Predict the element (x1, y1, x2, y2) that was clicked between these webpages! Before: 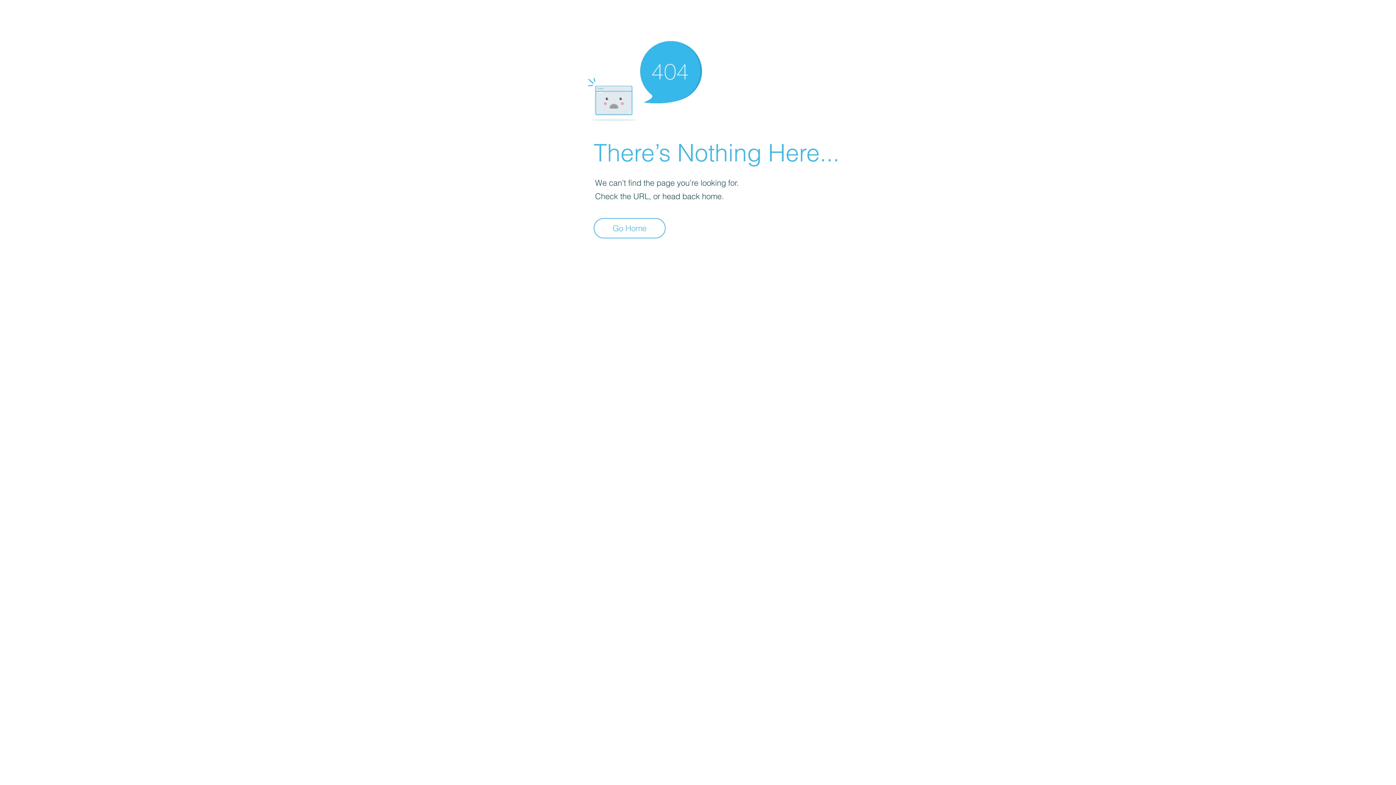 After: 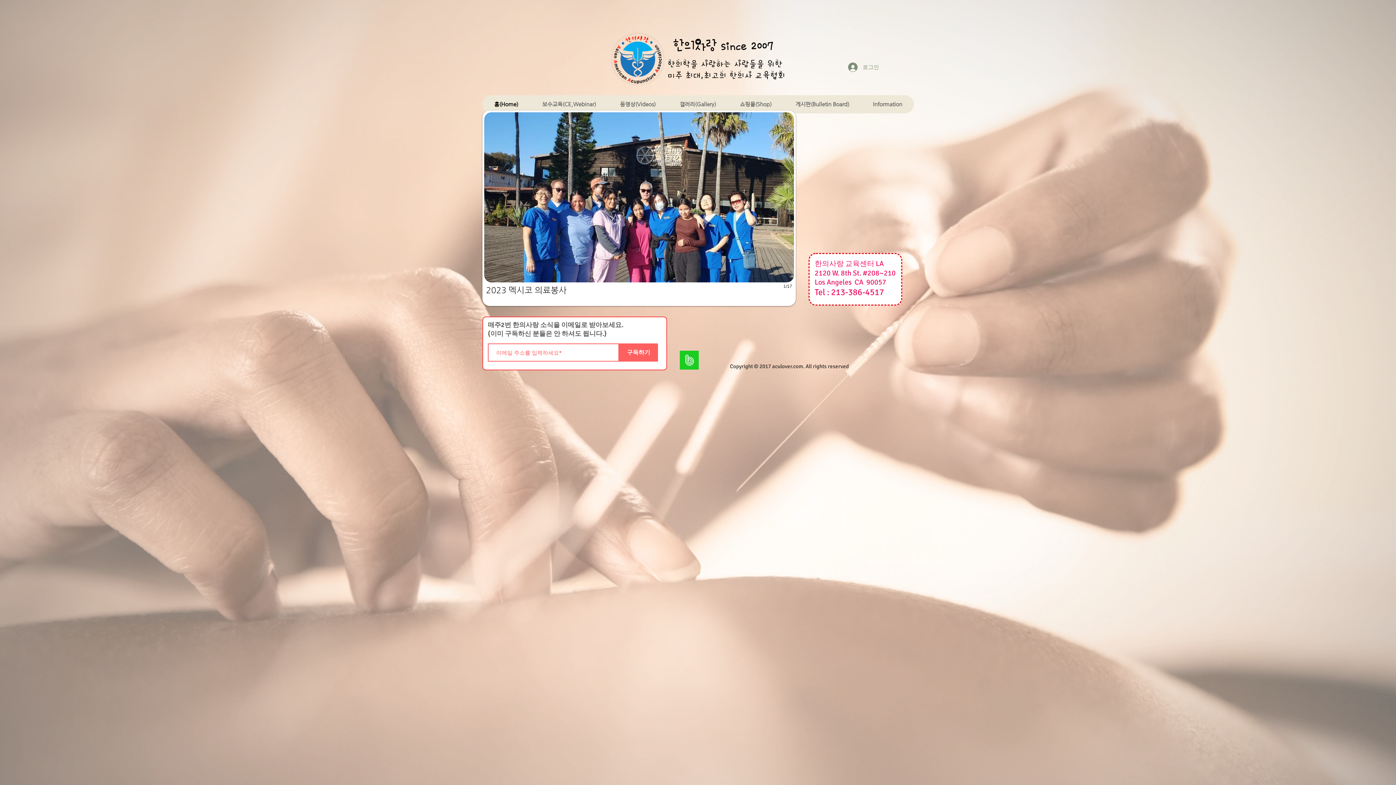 Action: bbox: (593, 218, 665, 238) label: Go Home